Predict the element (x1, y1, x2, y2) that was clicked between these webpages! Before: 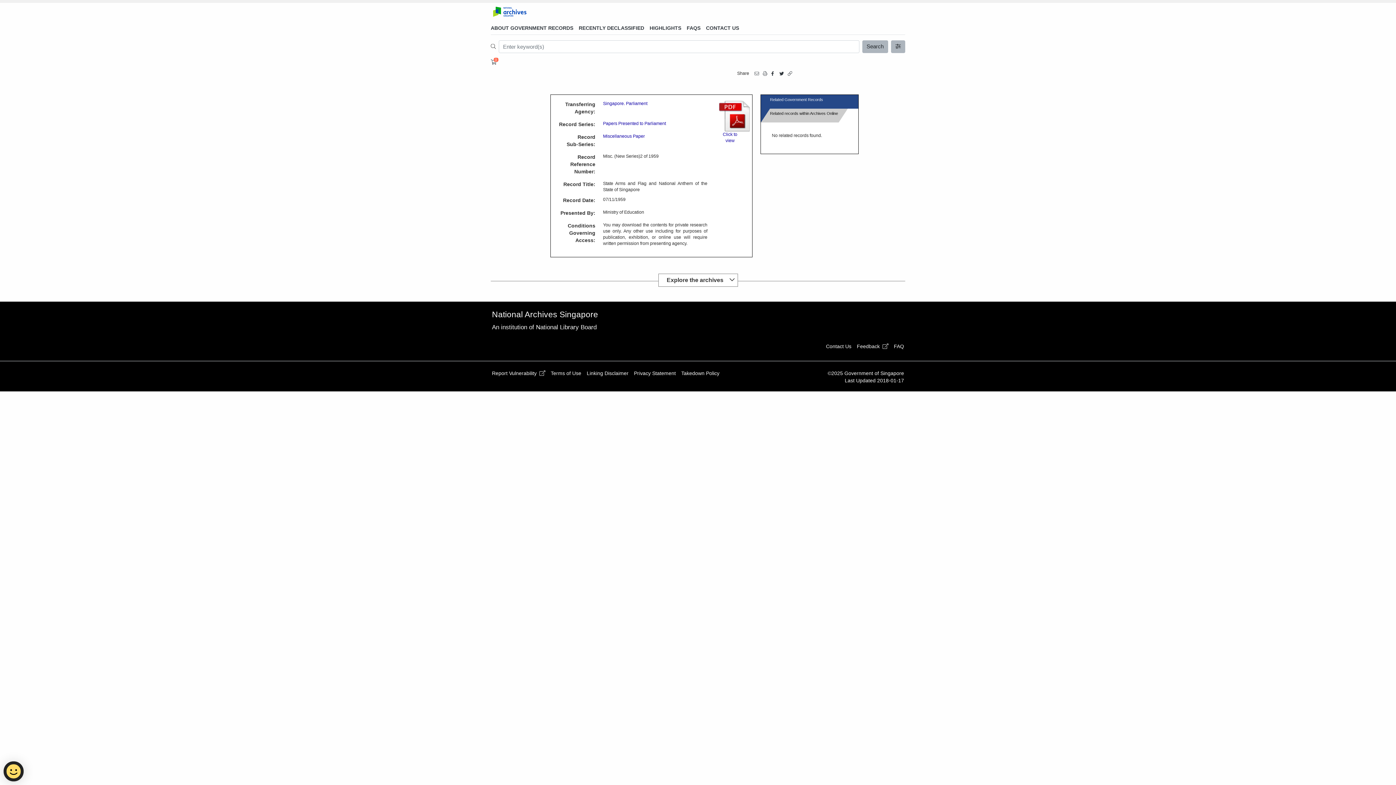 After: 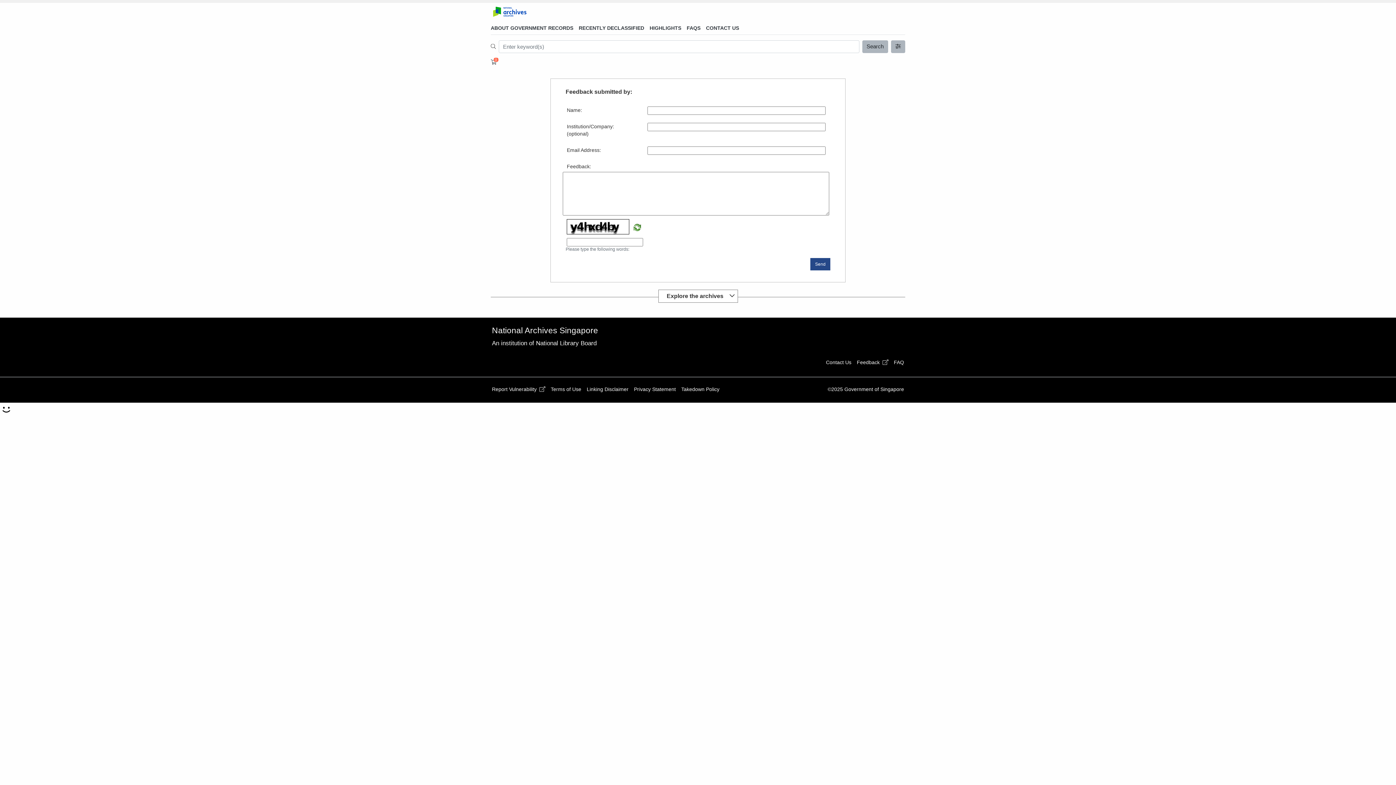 Action: label: CONTACT US bbox: (706, 21, 739, 34)